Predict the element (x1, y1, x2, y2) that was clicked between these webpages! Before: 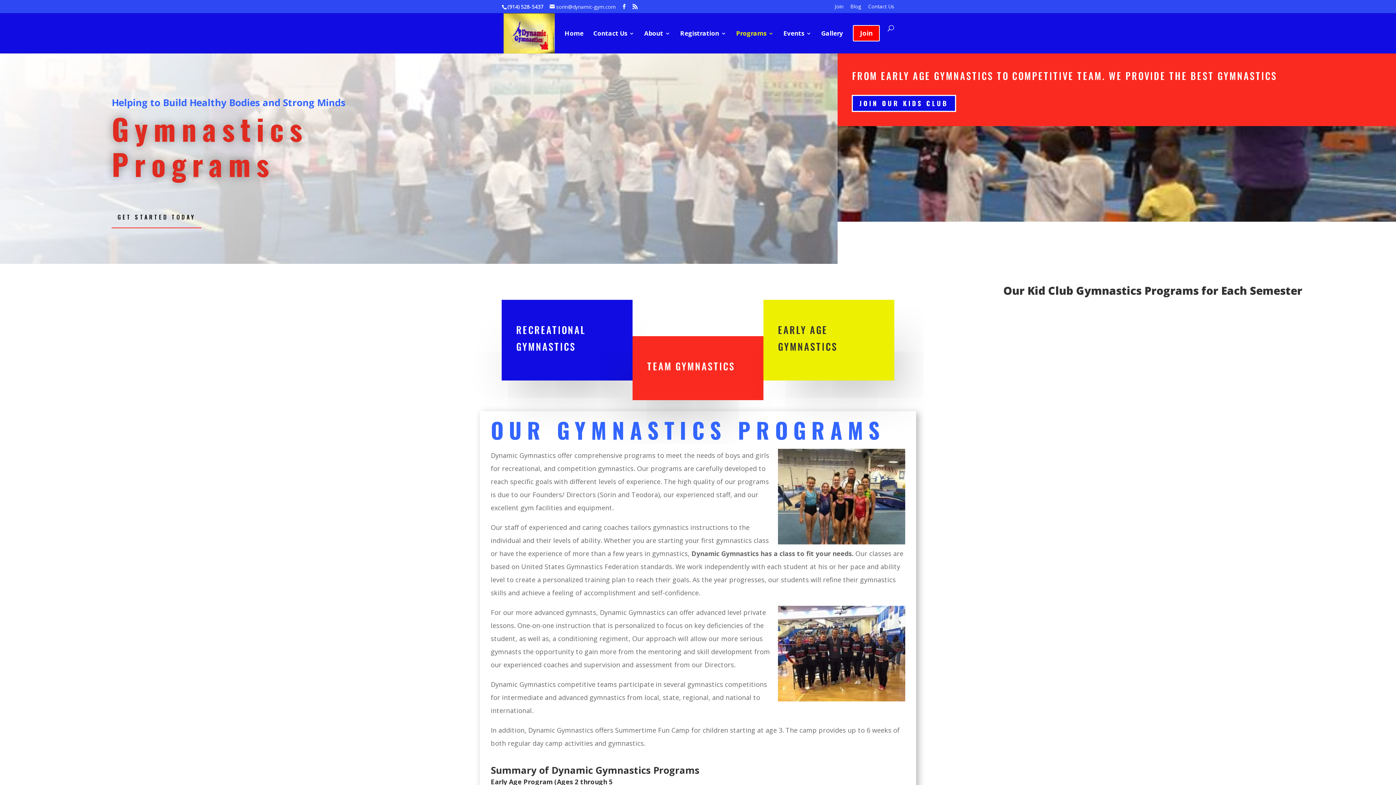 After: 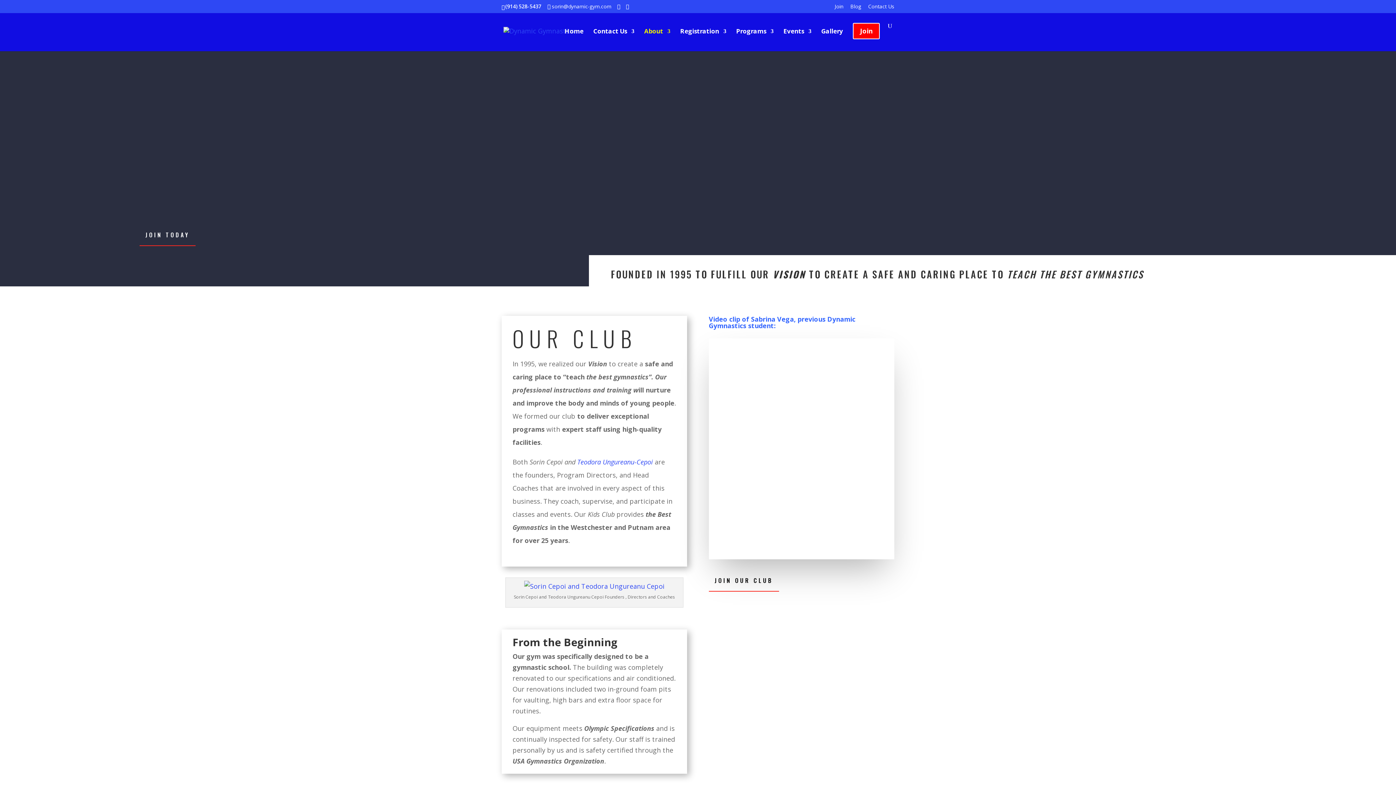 Action: label: About bbox: (644, 31, 670, 48)